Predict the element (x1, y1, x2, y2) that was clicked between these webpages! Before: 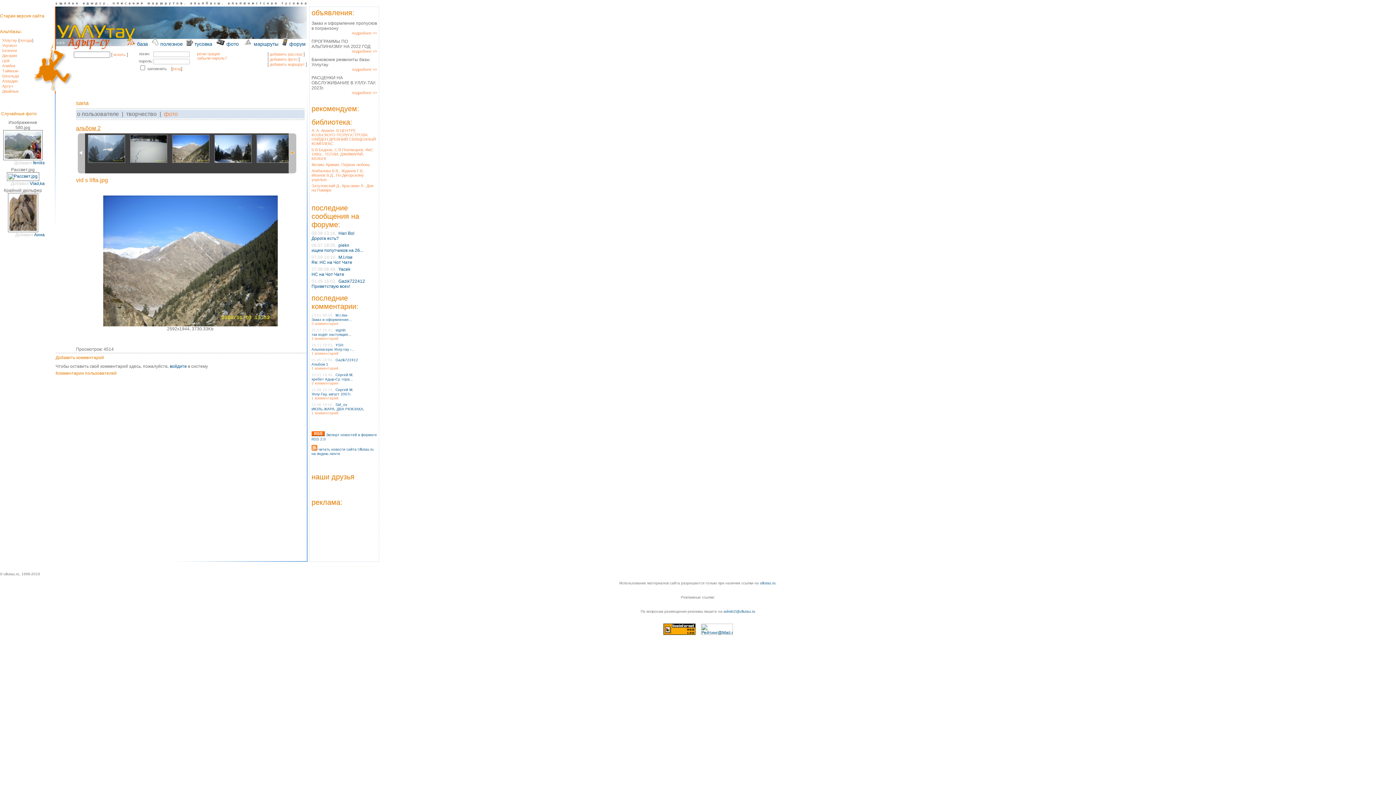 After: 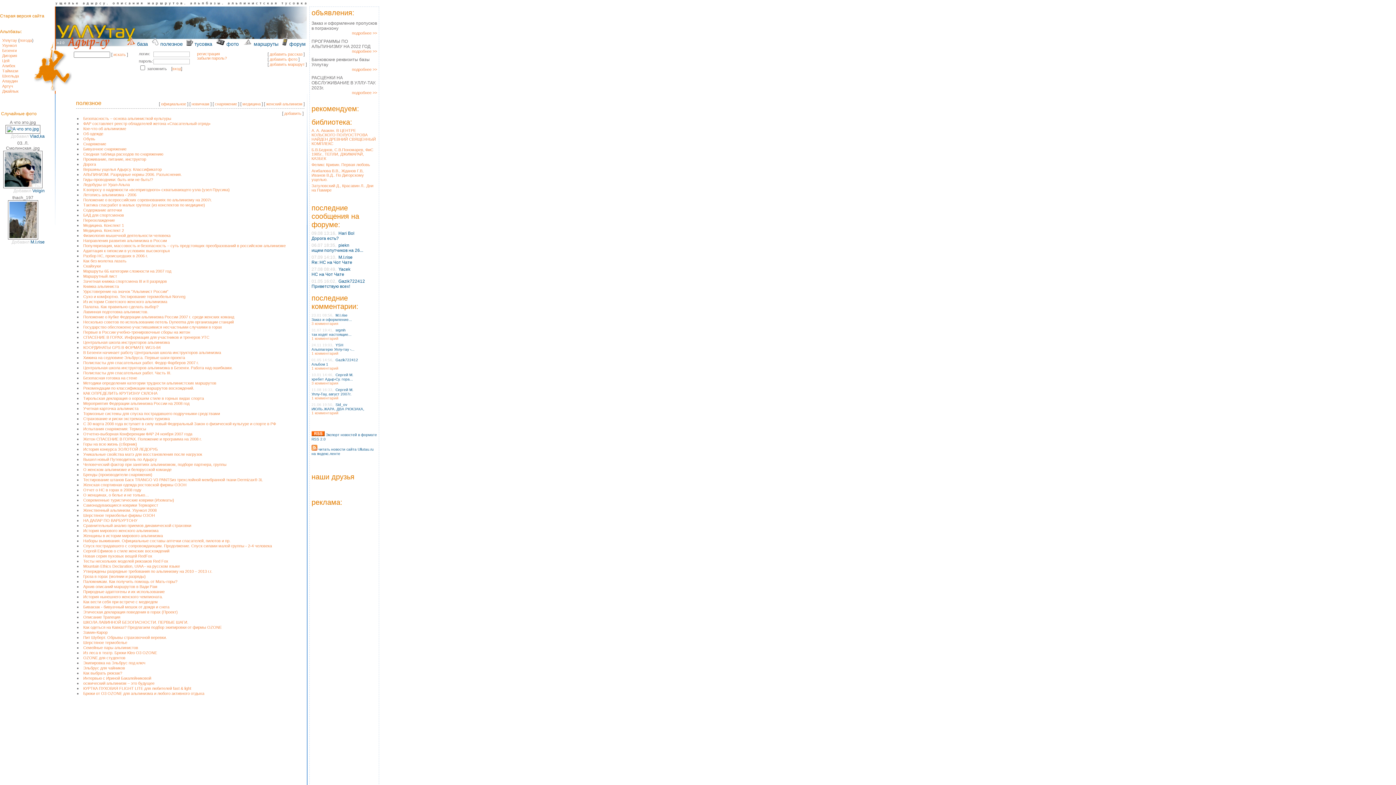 Action: label:  полезное bbox: (151, 41, 182, 46)